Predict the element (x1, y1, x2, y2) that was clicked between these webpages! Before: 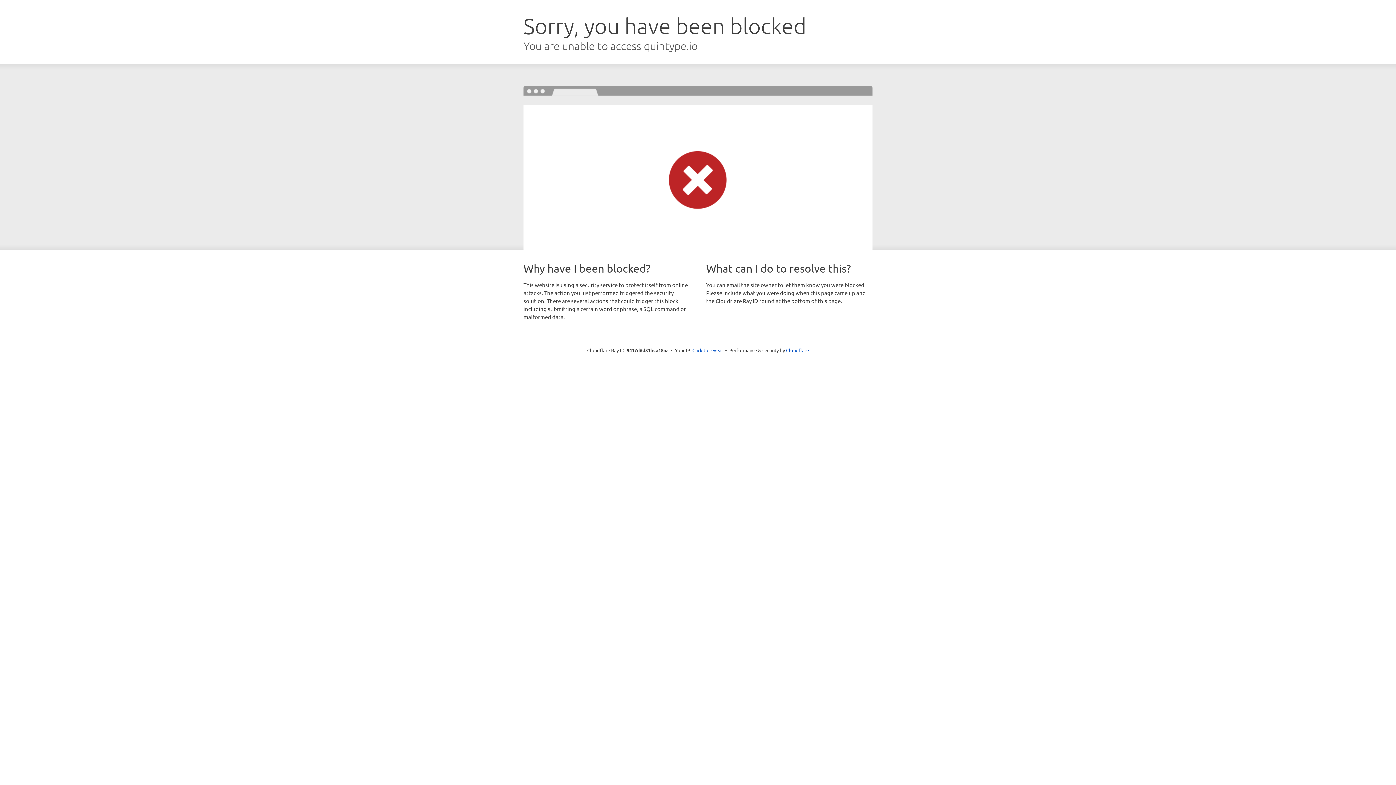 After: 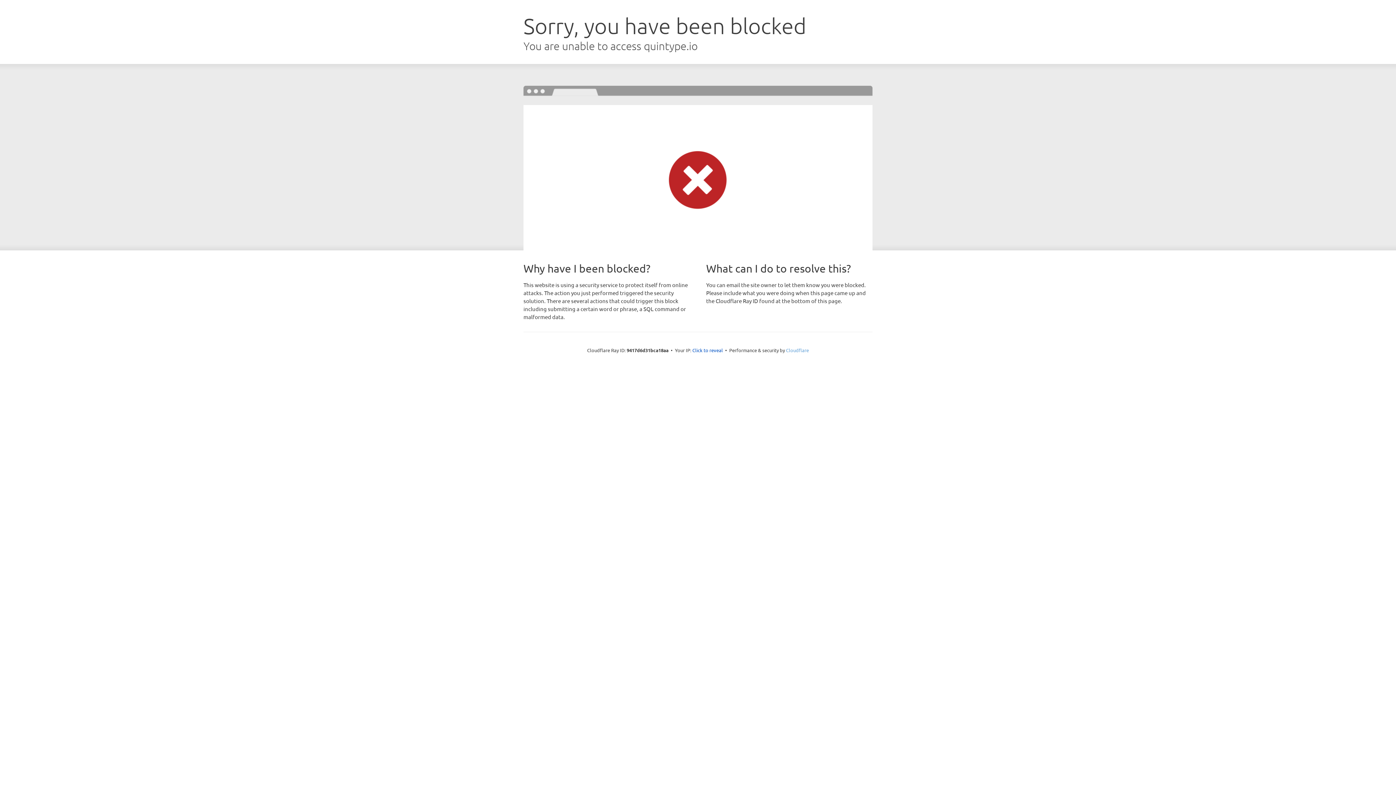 Action: bbox: (786, 347, 809, 353) label: Cloudflare